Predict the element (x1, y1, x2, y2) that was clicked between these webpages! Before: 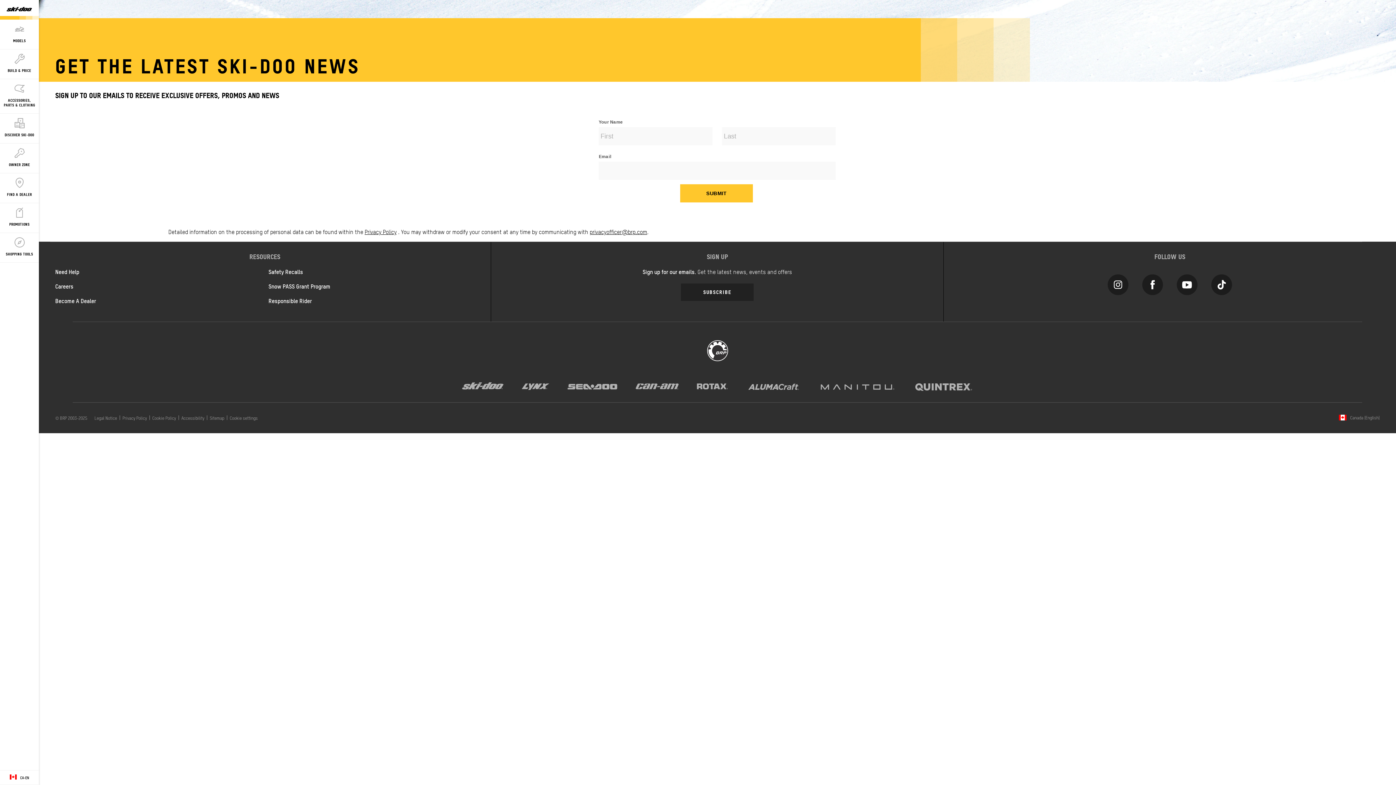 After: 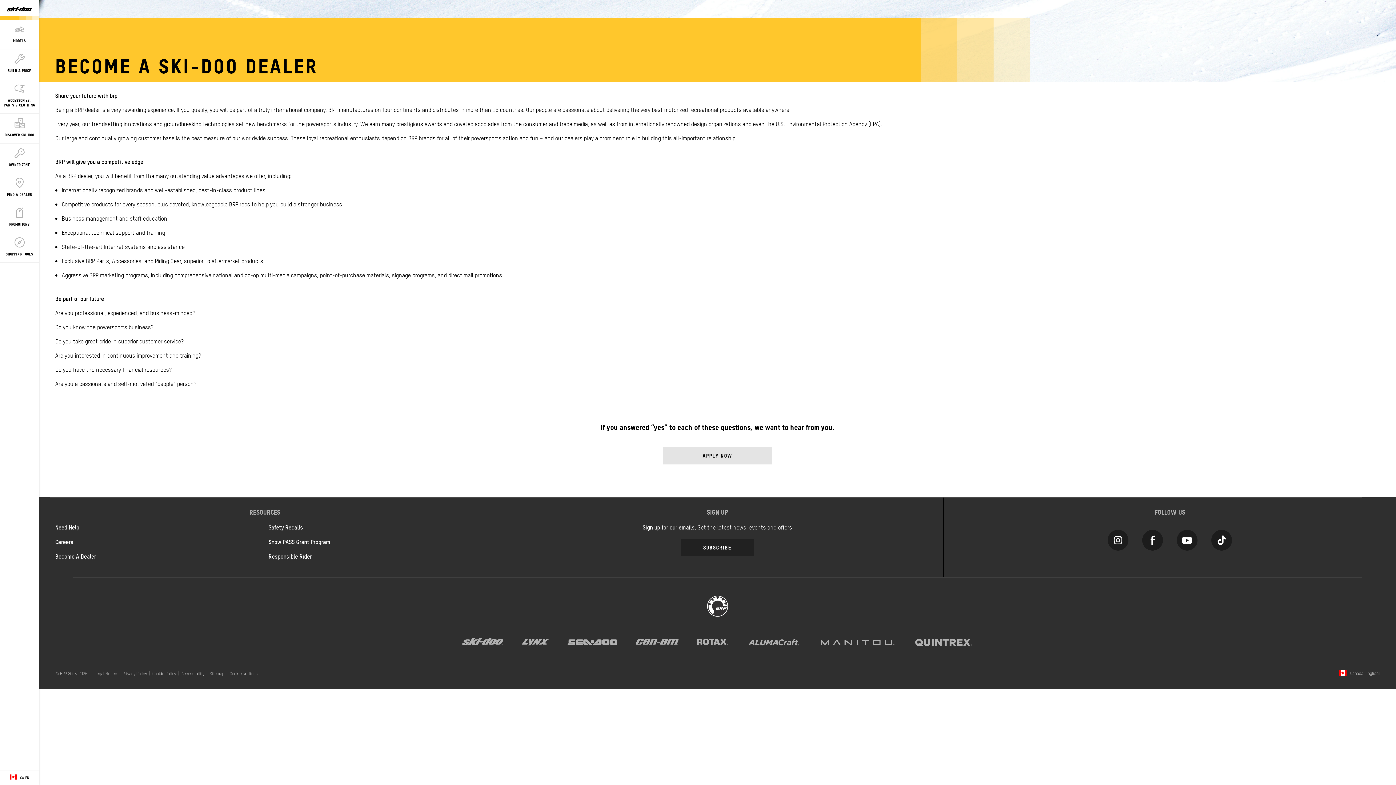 Action: bbox: (55, 296, 96, 304) label: Become A Dealer